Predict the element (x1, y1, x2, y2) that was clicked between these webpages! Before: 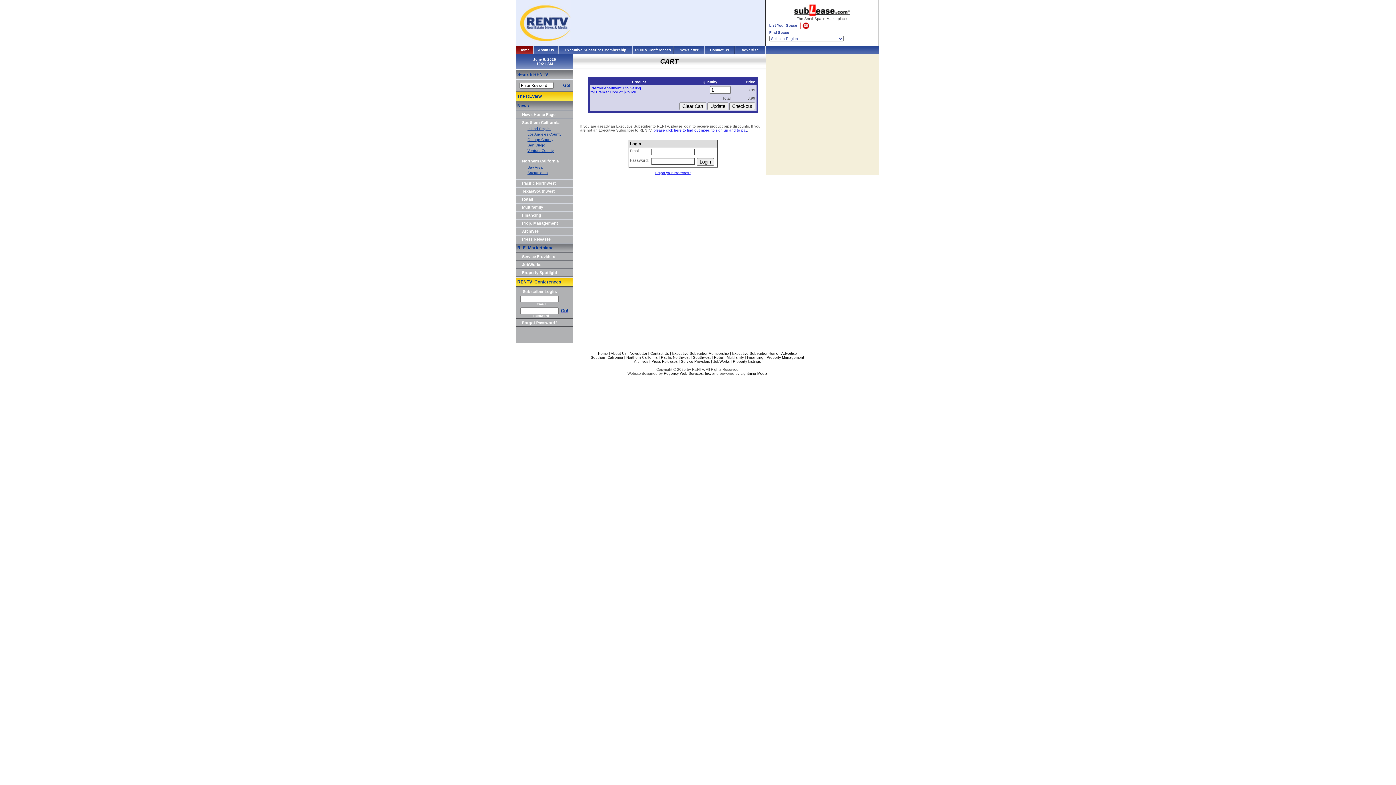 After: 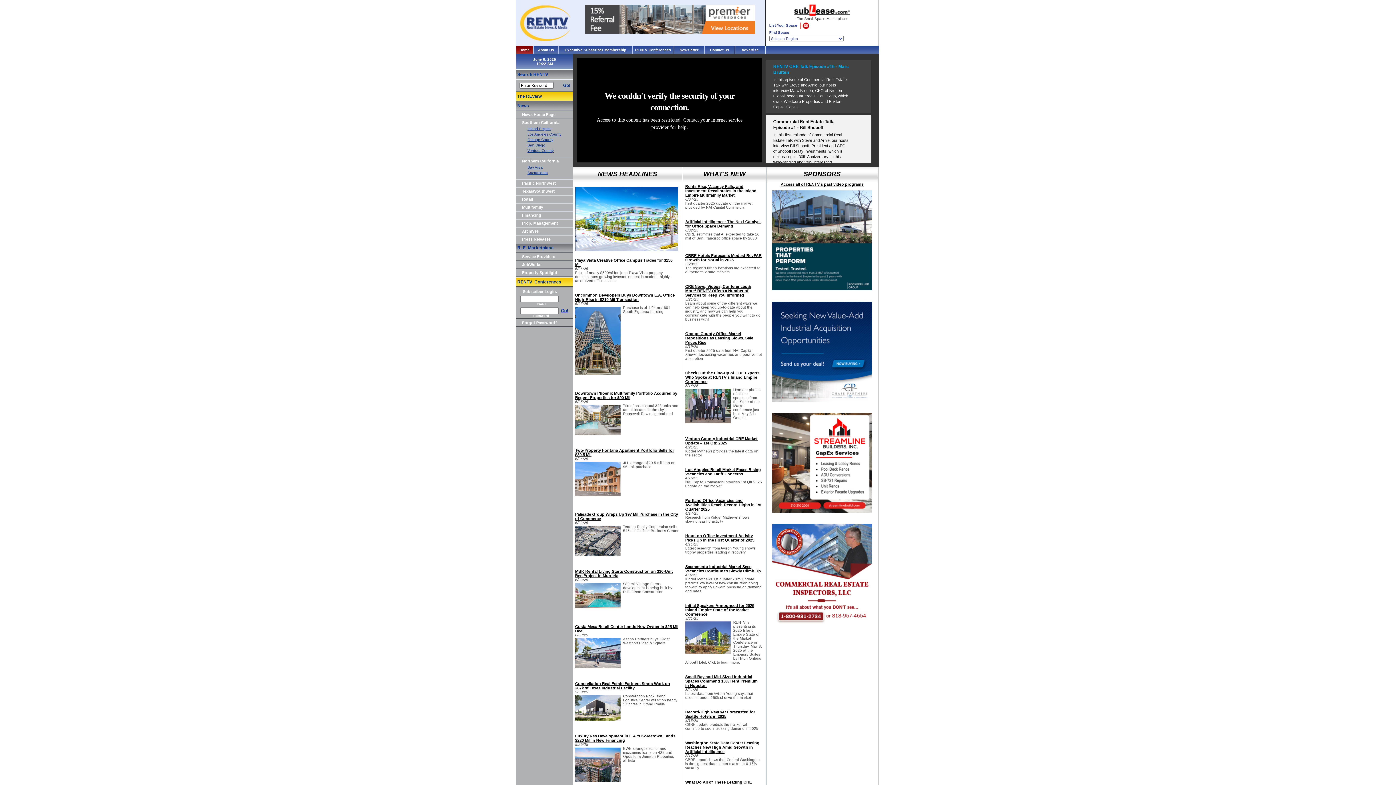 Action: label: Home bbox: (598, 351, 608, 355)